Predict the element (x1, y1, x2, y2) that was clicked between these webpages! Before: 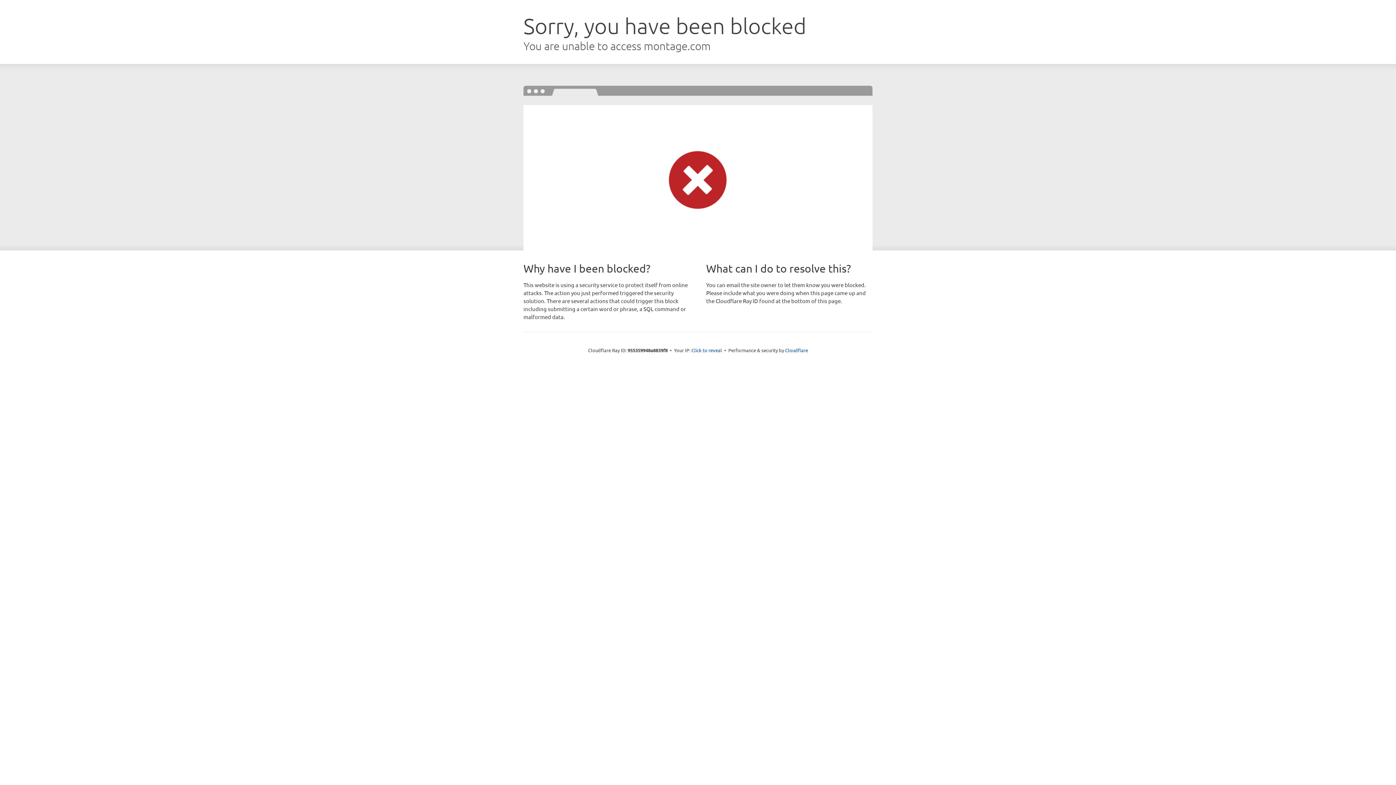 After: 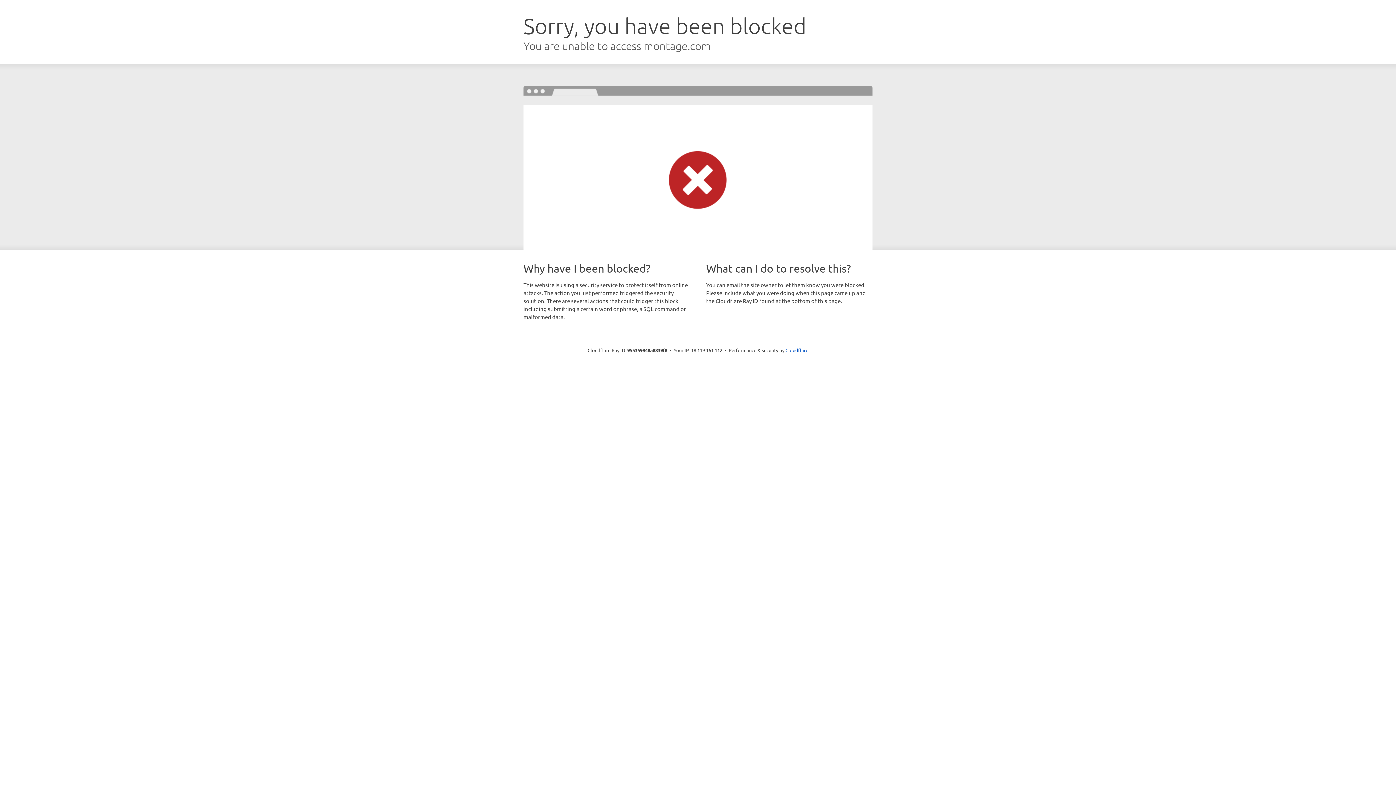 Action: label: Click to reveal bbox: (691, 346, 722, 353)